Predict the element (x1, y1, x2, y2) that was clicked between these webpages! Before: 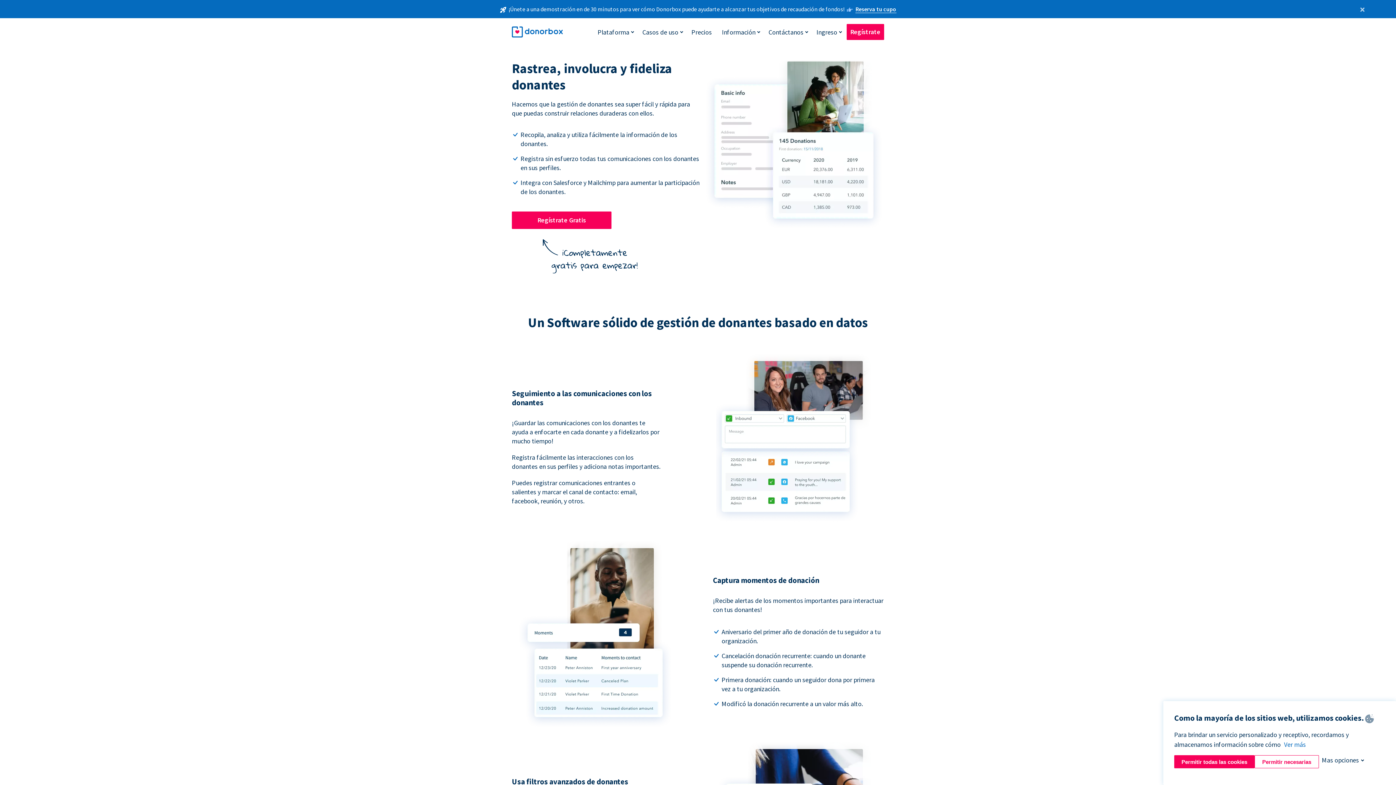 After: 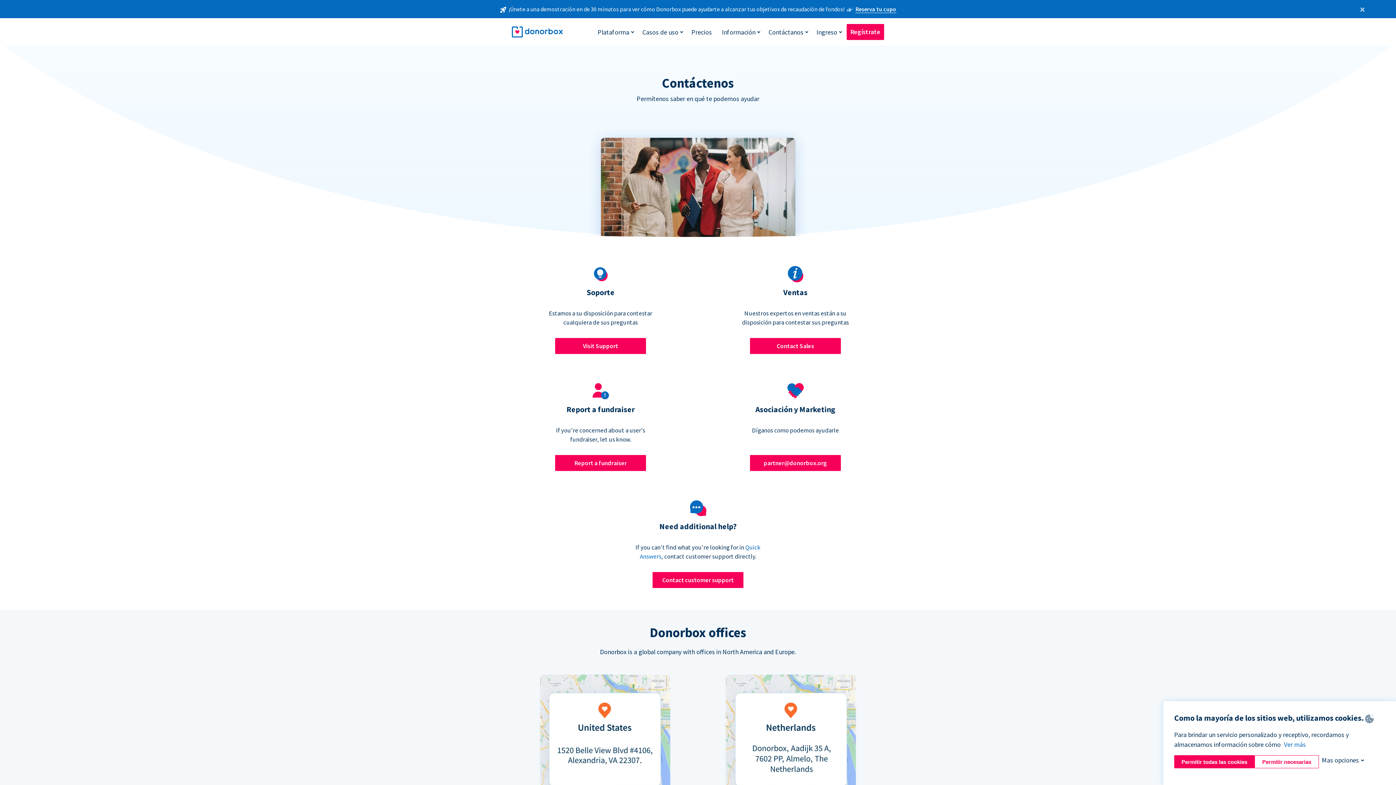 Action: label: Contáctanos bbox: (765, 24, 807, 39)